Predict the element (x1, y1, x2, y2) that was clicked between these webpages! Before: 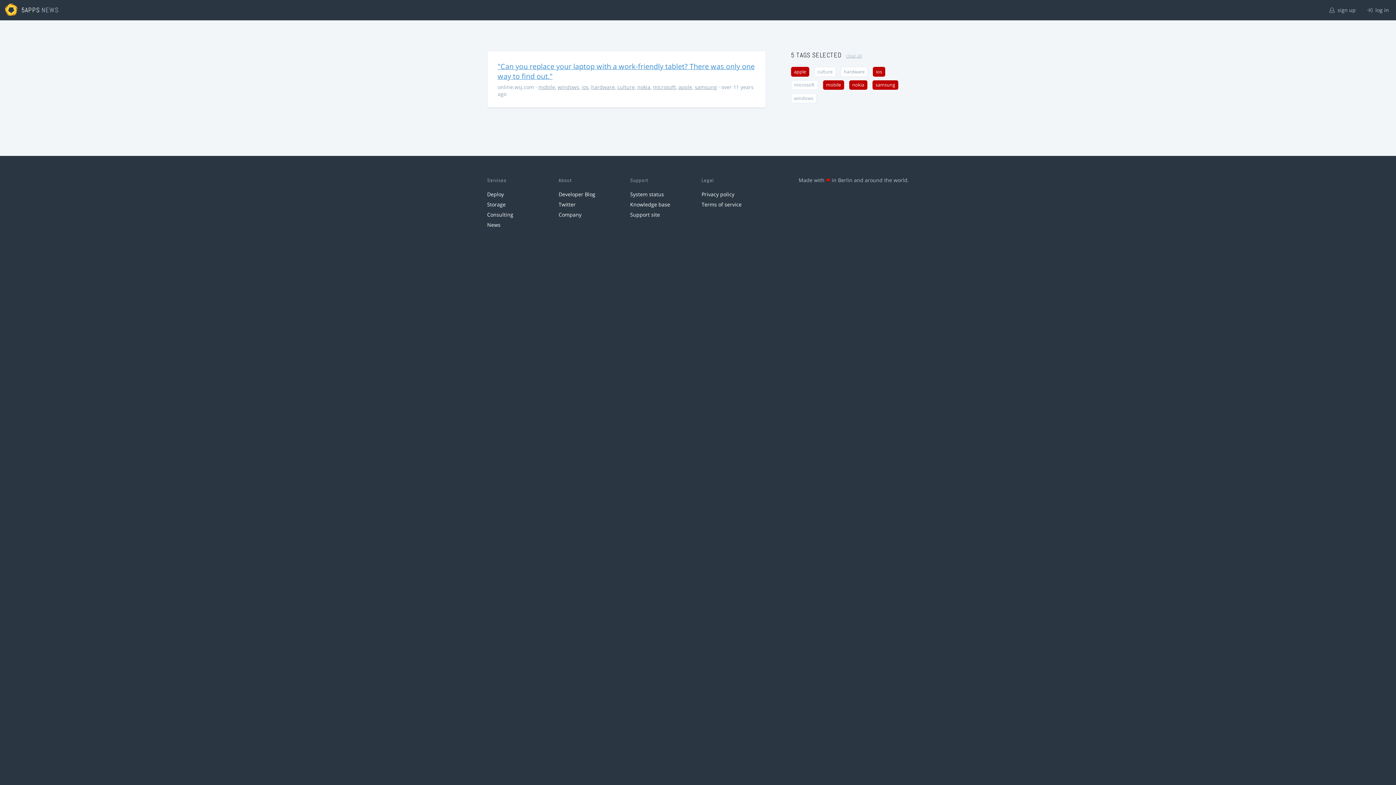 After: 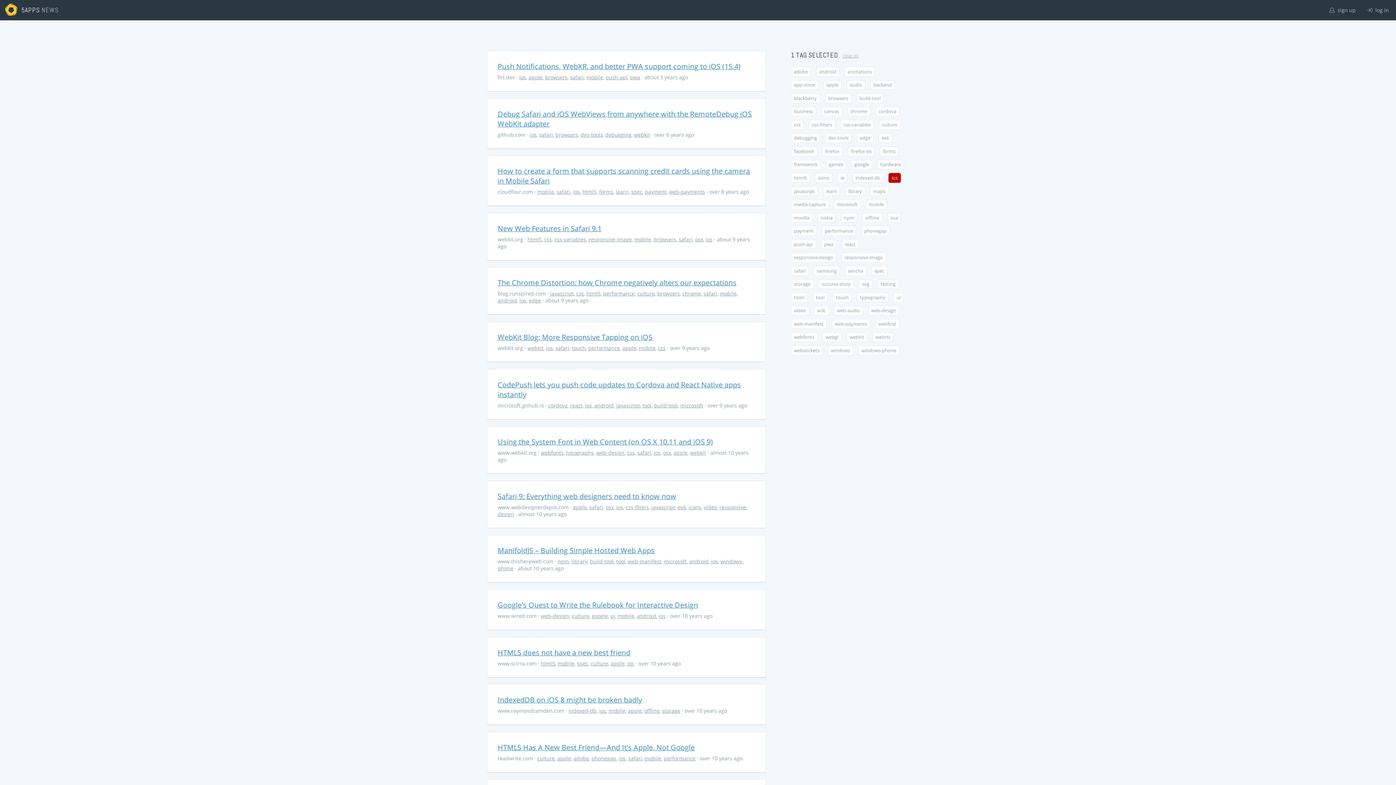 Action: label: ios bbox: (581, 83, 588, 90)